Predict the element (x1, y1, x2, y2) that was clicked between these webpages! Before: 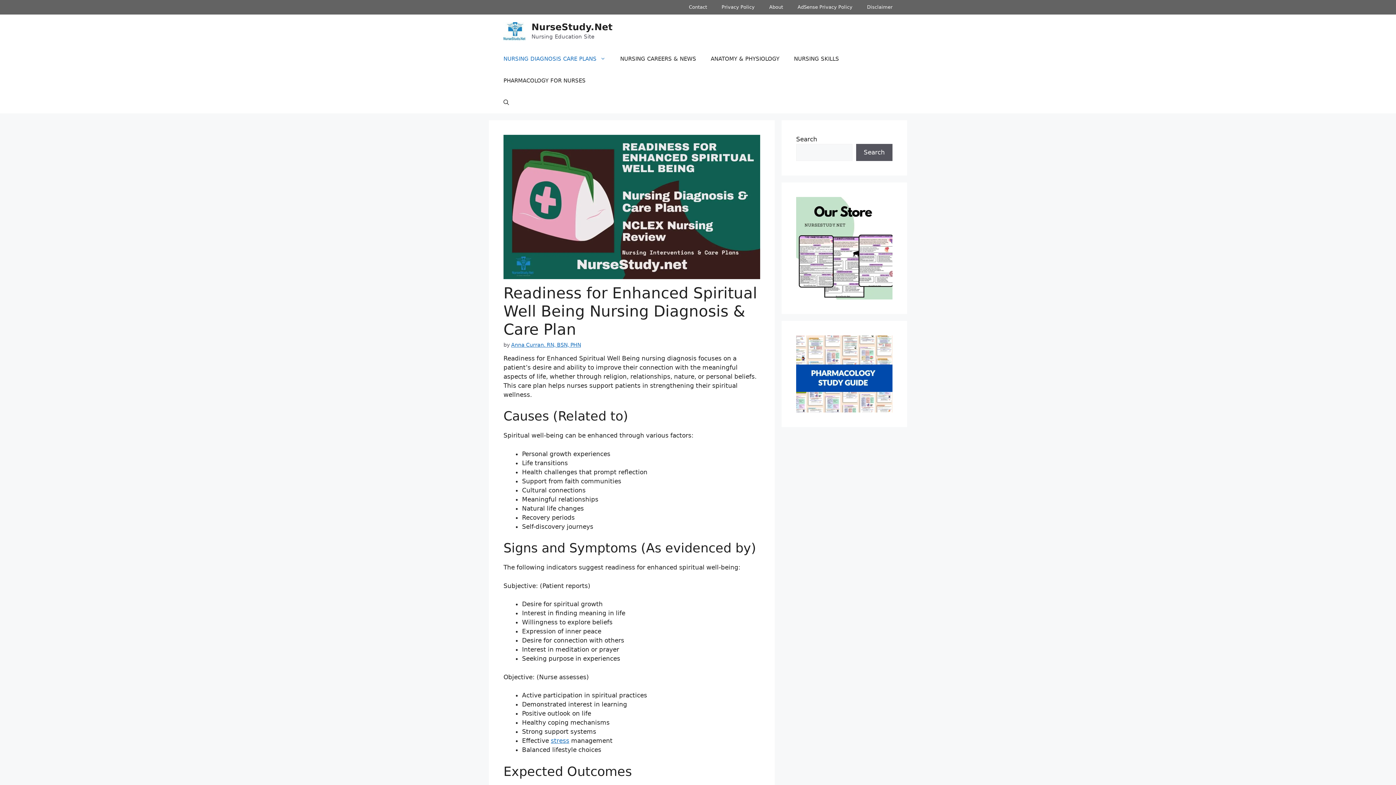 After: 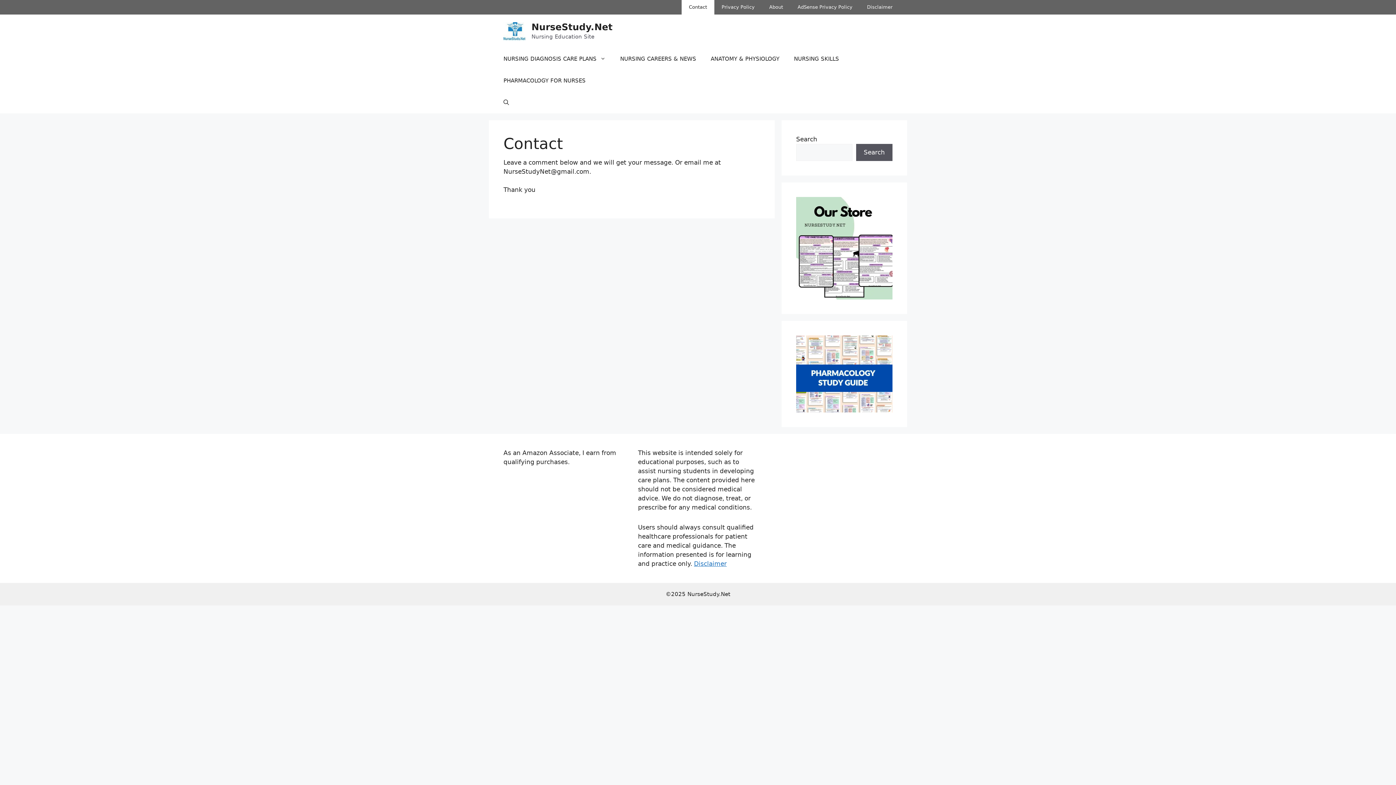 Action: bbox: (681, 0, 714, 14) label: Contact